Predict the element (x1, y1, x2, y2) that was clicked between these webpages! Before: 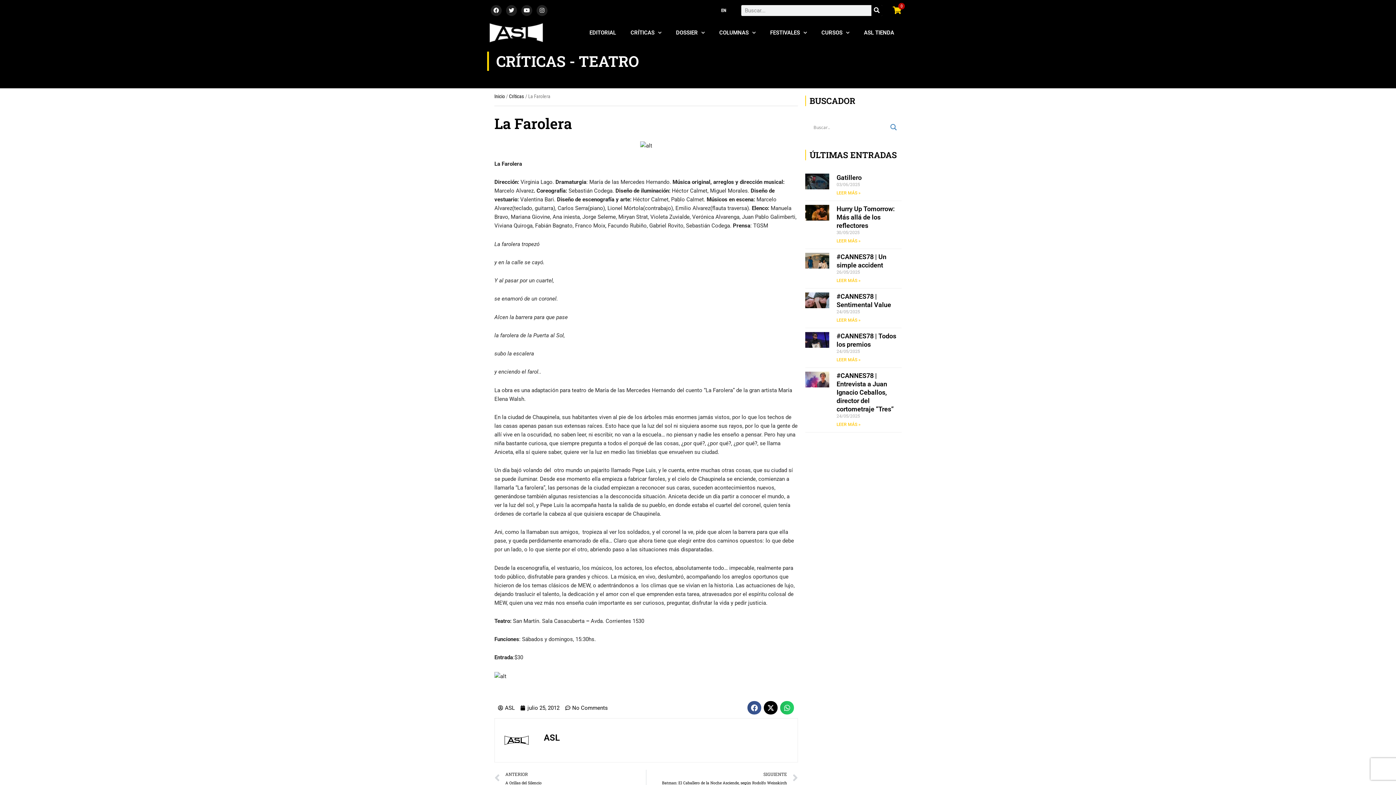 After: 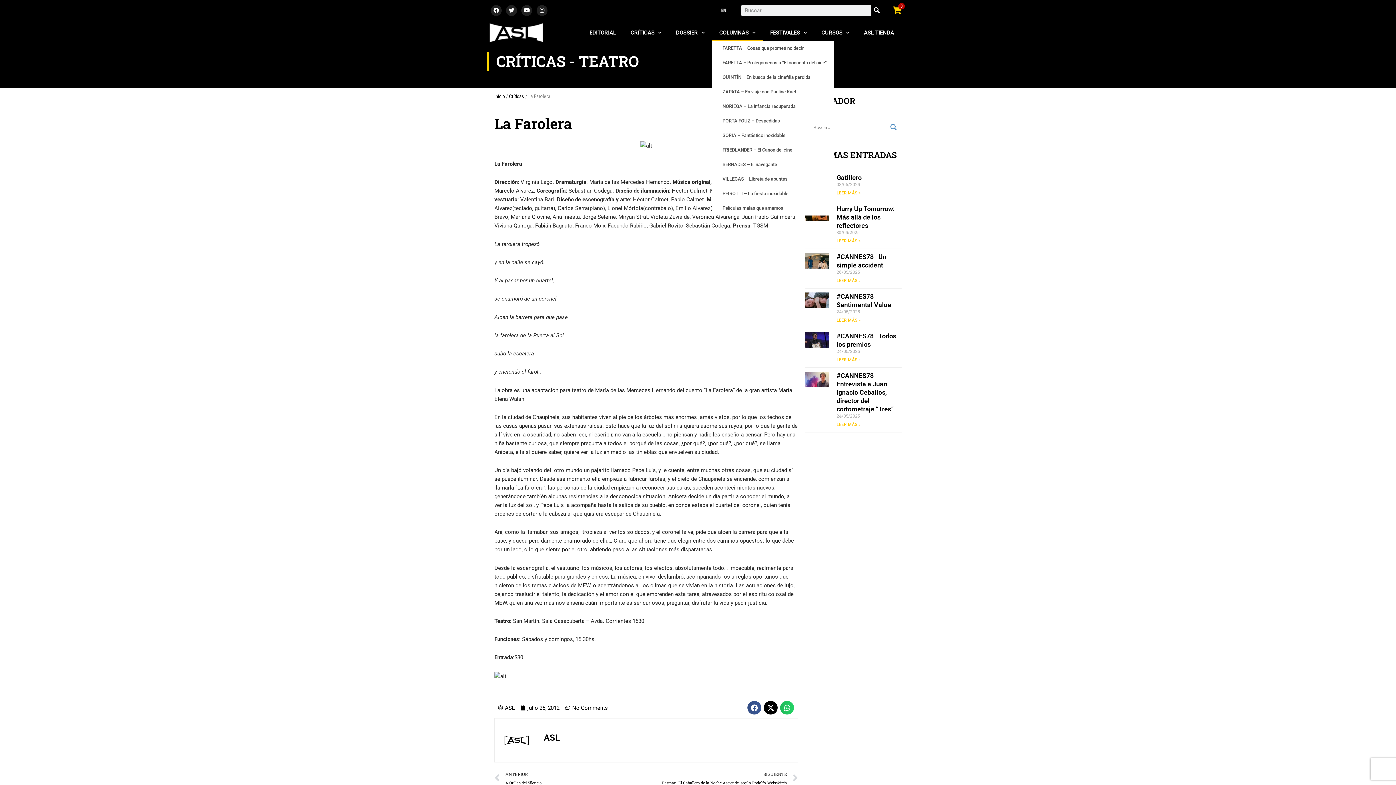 Action: bbox: (712, 24, 763, 41) label: COLUMNAS